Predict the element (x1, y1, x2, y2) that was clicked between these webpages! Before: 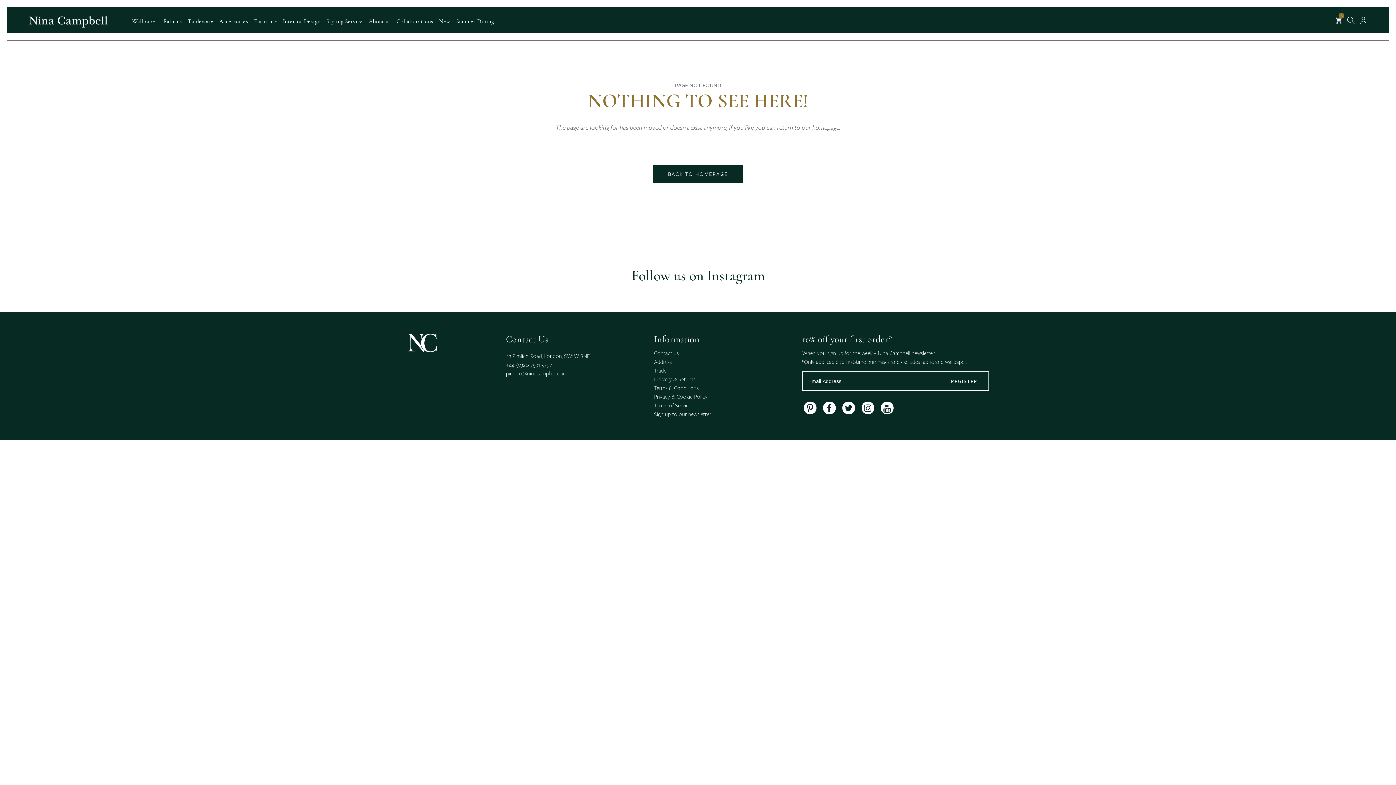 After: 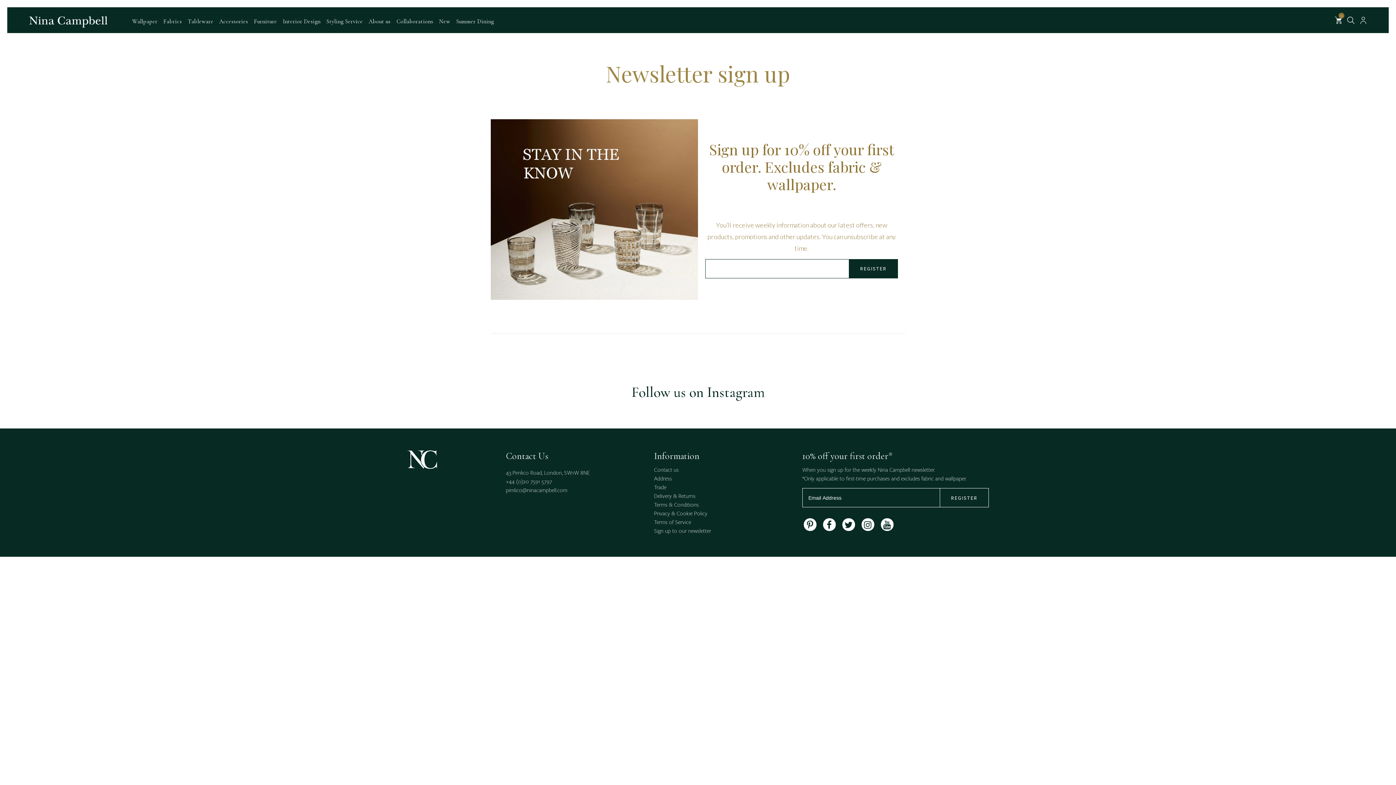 Action: bbox: (654, 409, 791, 418) label: Sign up to our newsletter